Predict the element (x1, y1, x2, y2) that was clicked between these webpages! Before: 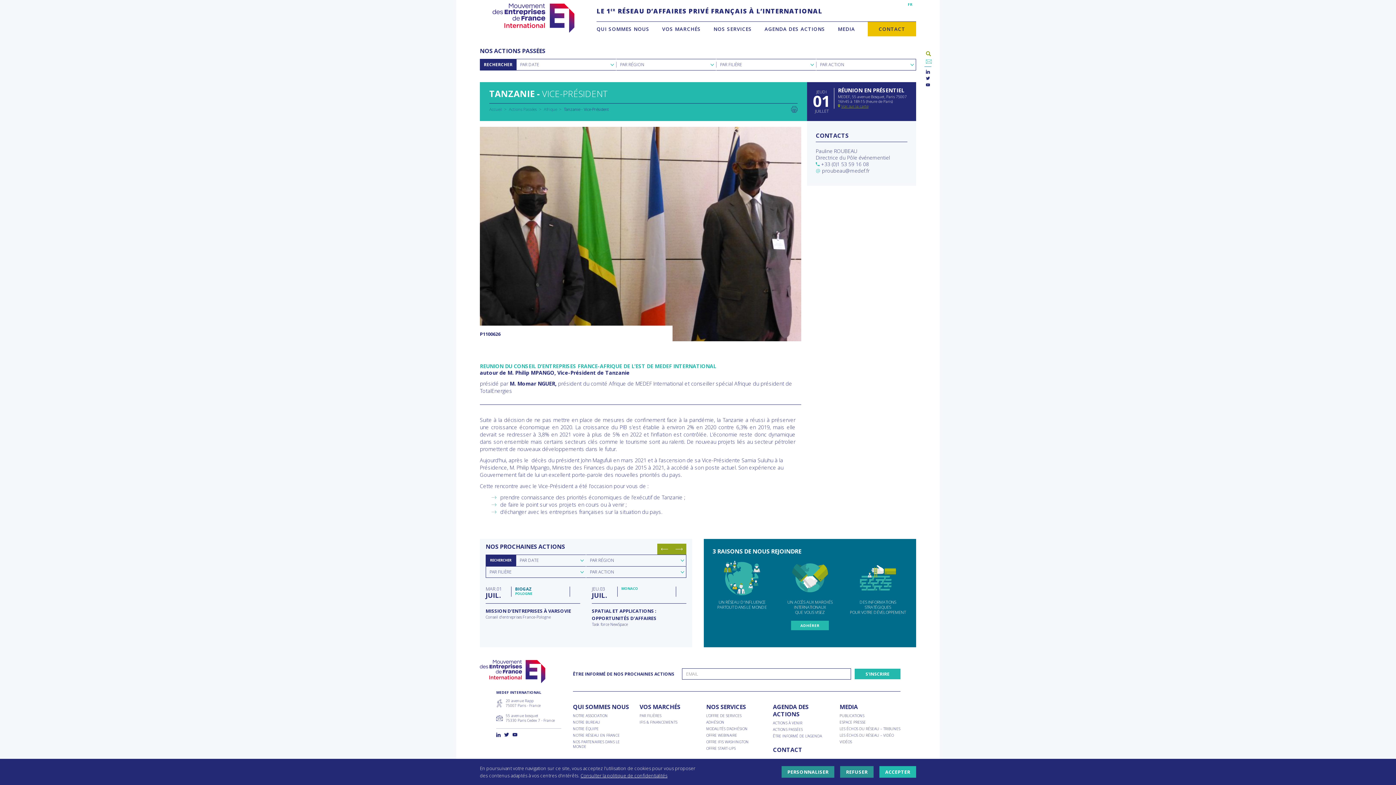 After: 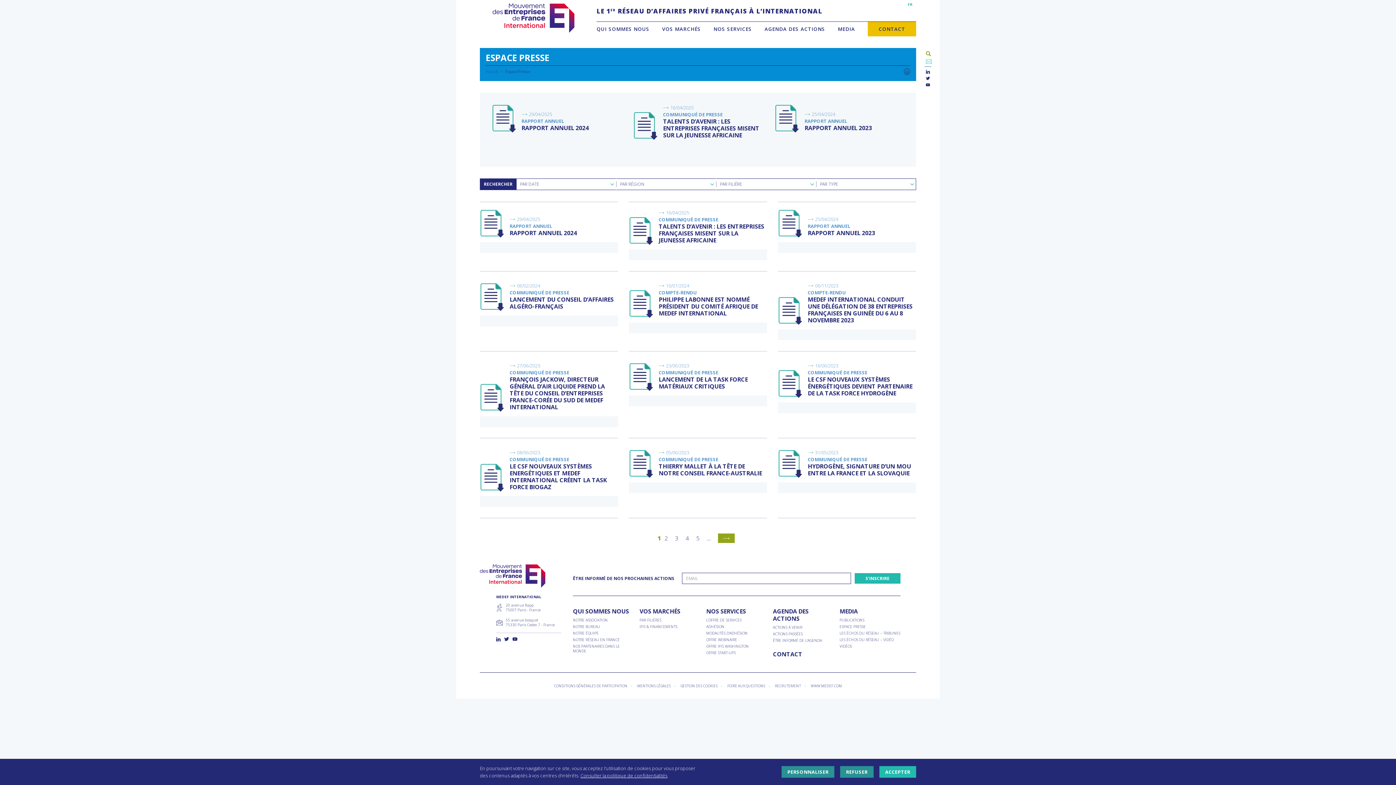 Action: label: ESPACE PRESSE bbox: (839, 720, 900, 725)